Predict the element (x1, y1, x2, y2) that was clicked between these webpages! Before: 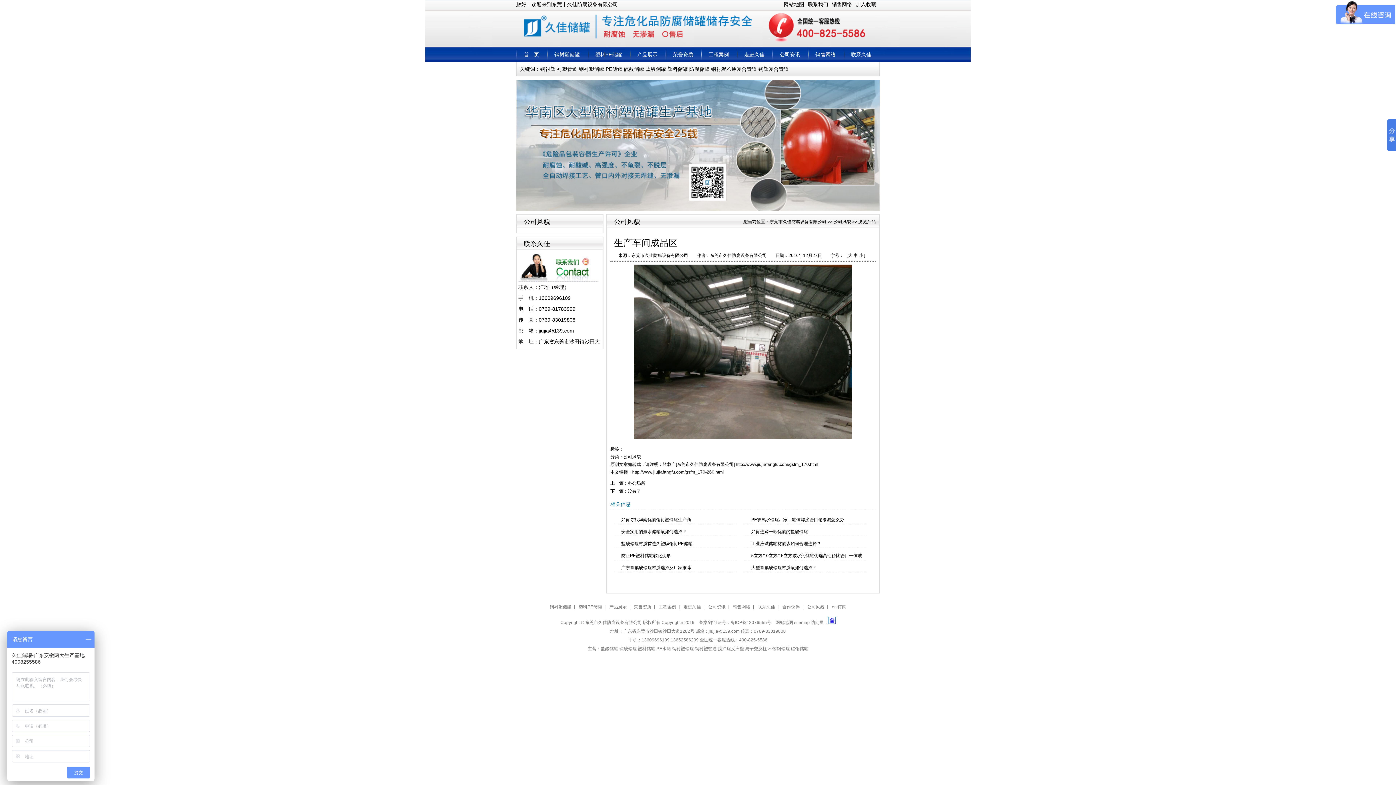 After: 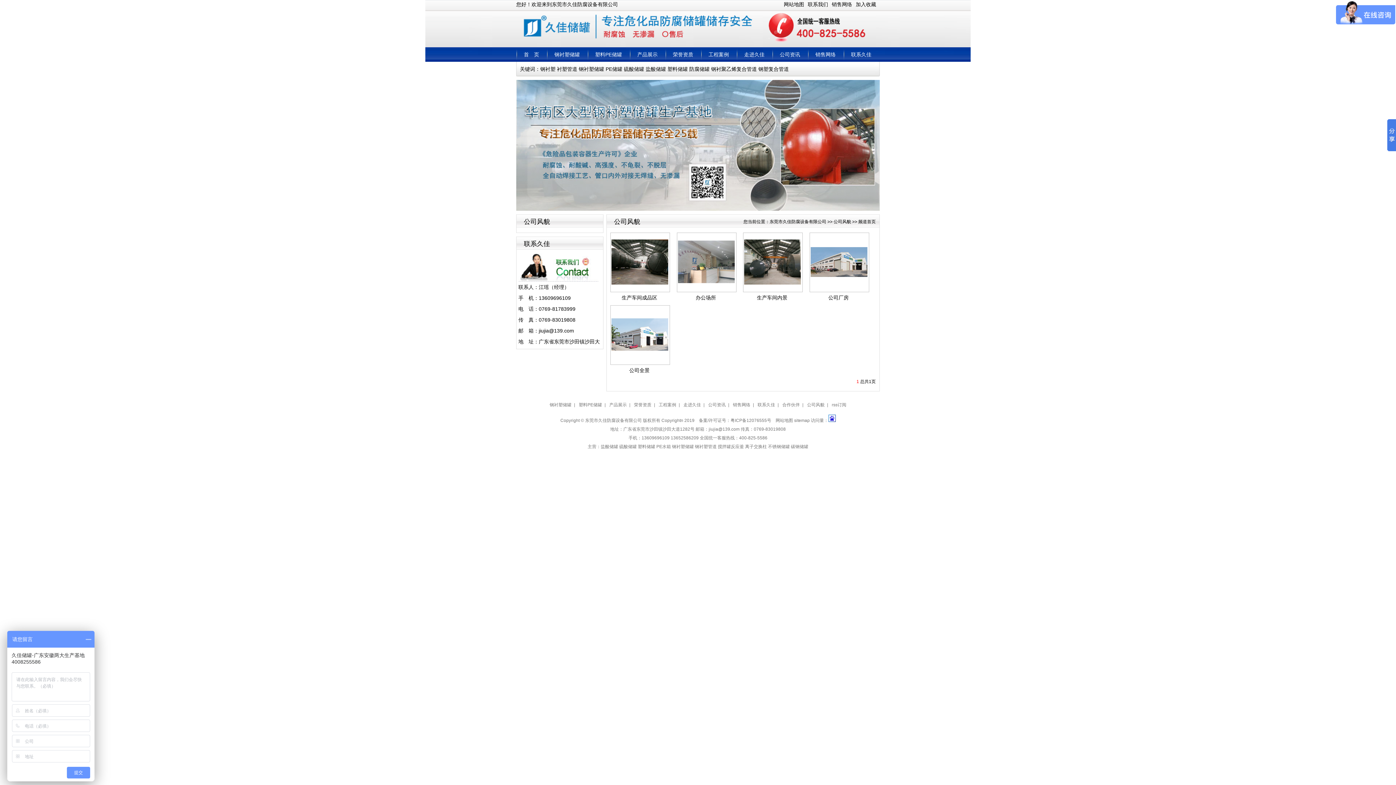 Action: bbox: (833, 219, 851, 224) label: 公司风貌